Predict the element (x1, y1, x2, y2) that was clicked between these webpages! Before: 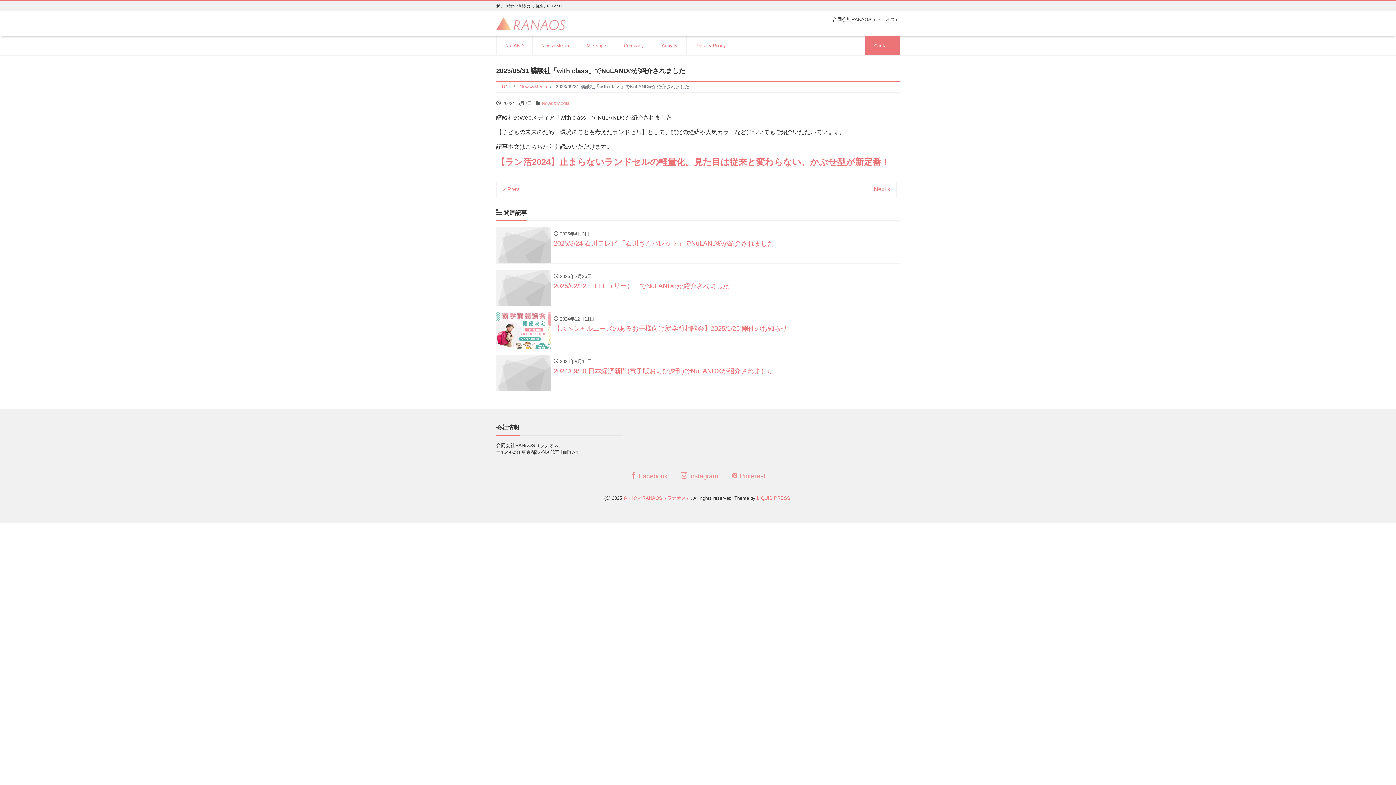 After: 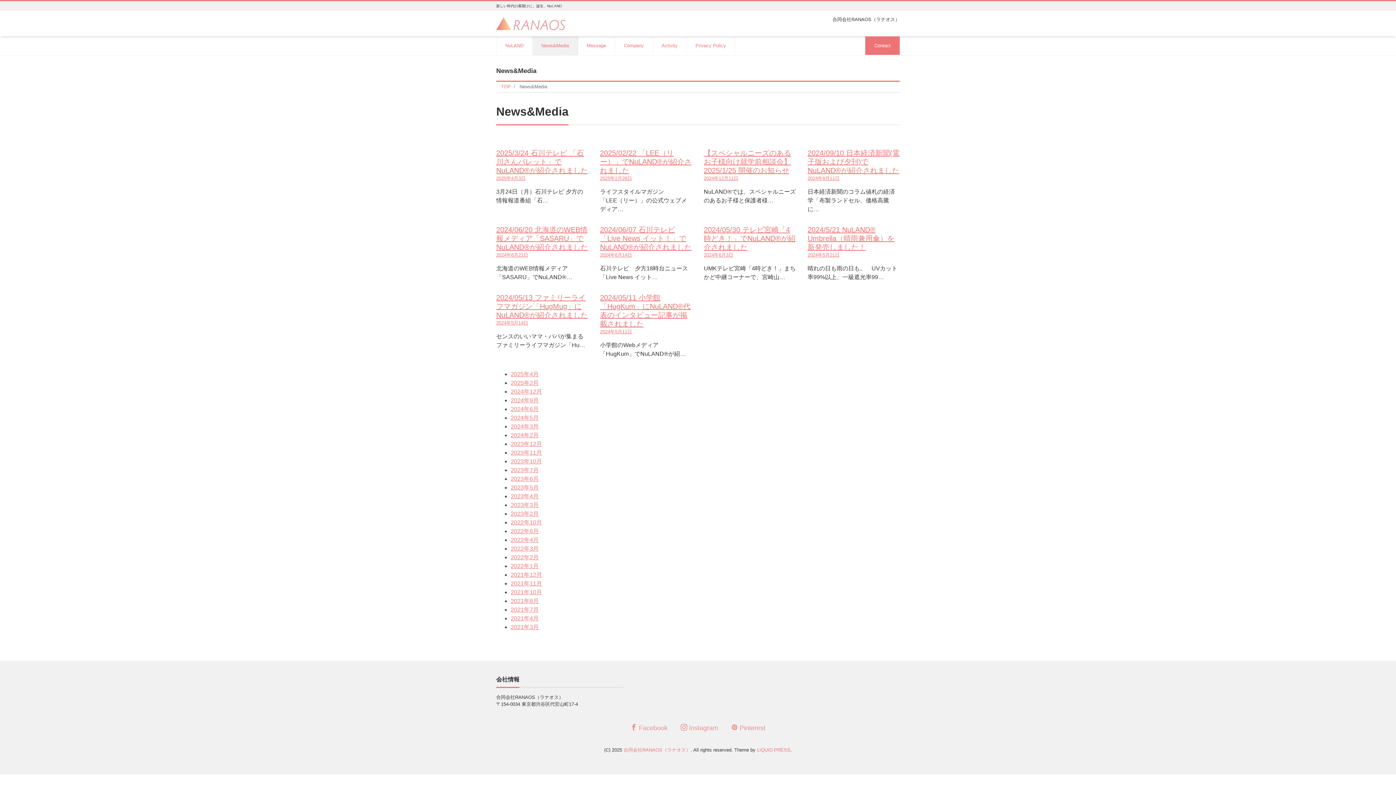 Action: bbox: (532, 36, 578, 54) label: News&Media